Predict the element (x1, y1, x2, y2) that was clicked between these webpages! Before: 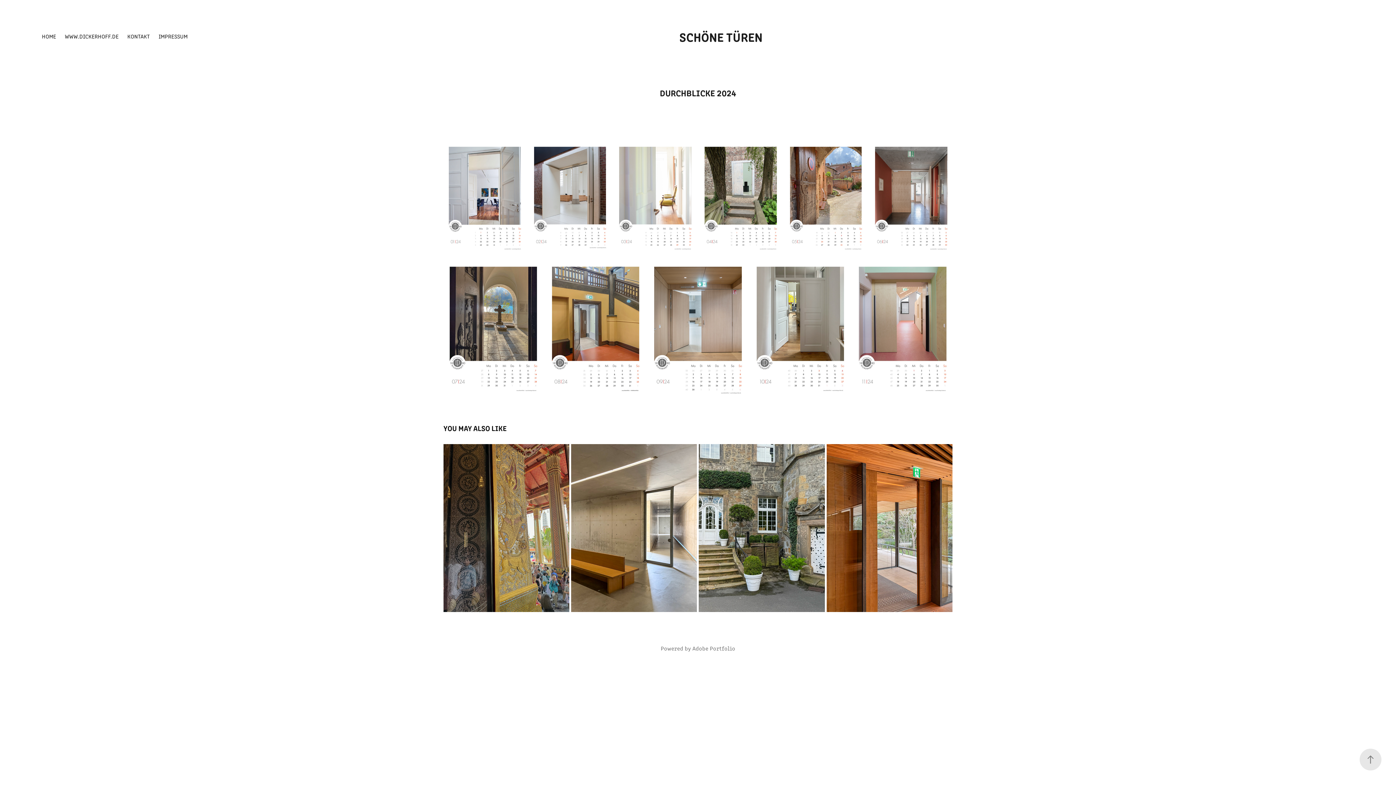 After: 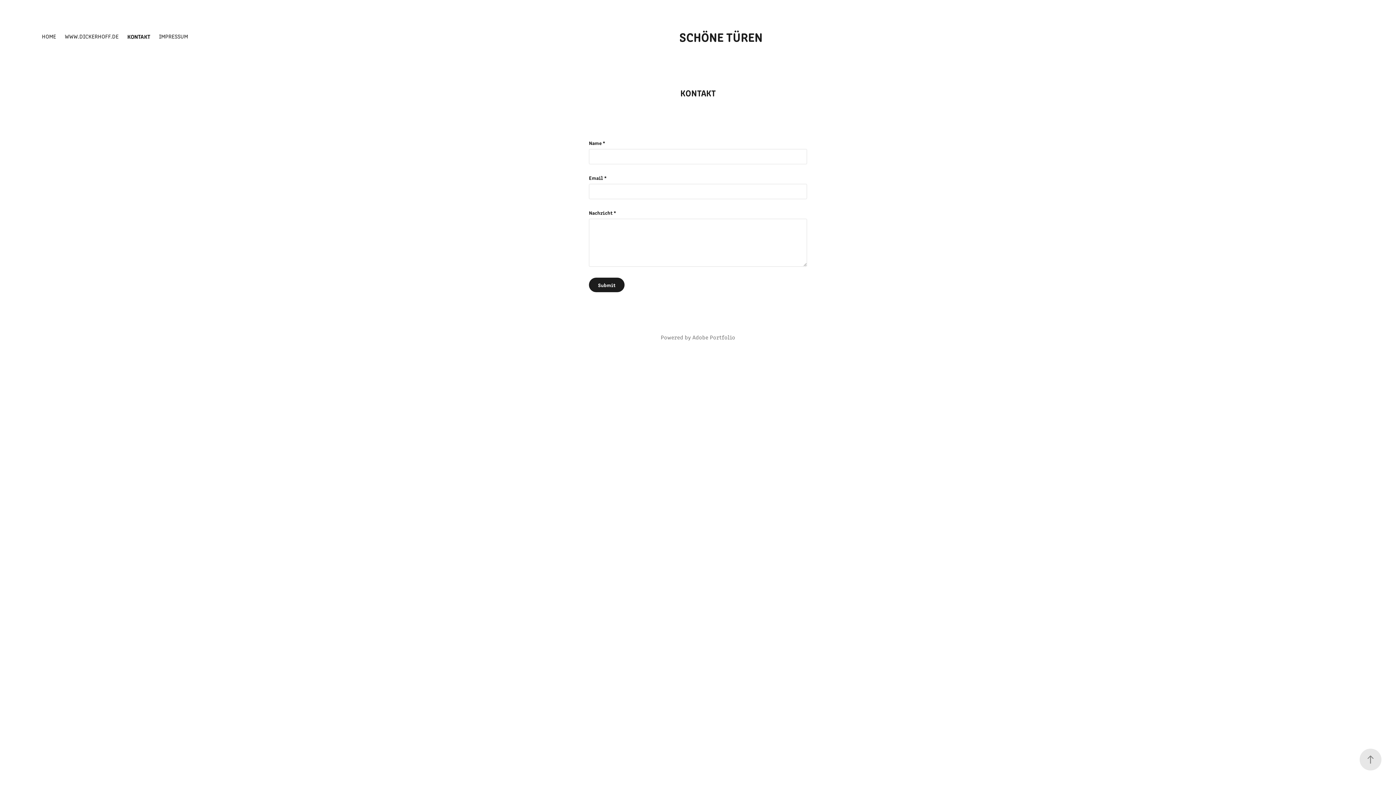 Action: label: KONTAKT bbox: (127, 32, 149, 40)